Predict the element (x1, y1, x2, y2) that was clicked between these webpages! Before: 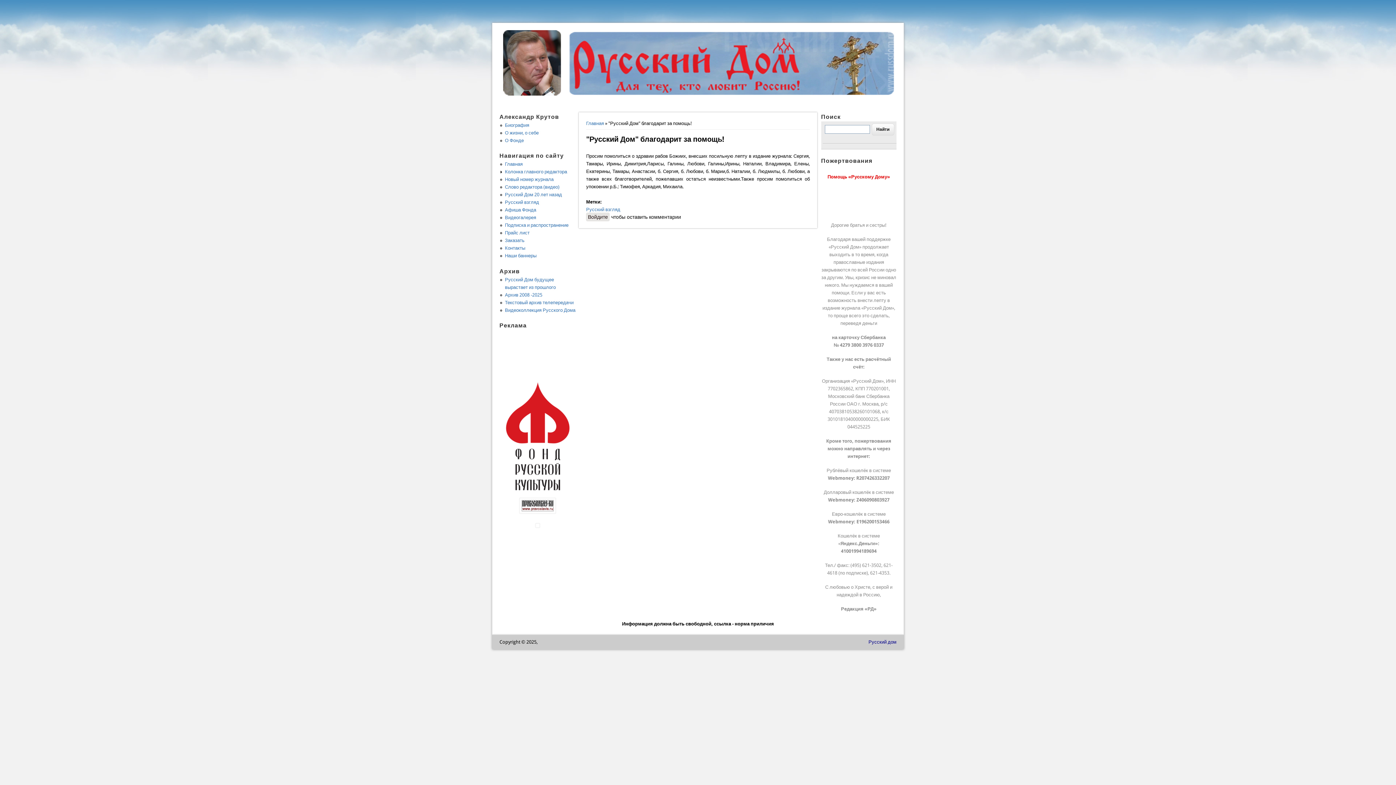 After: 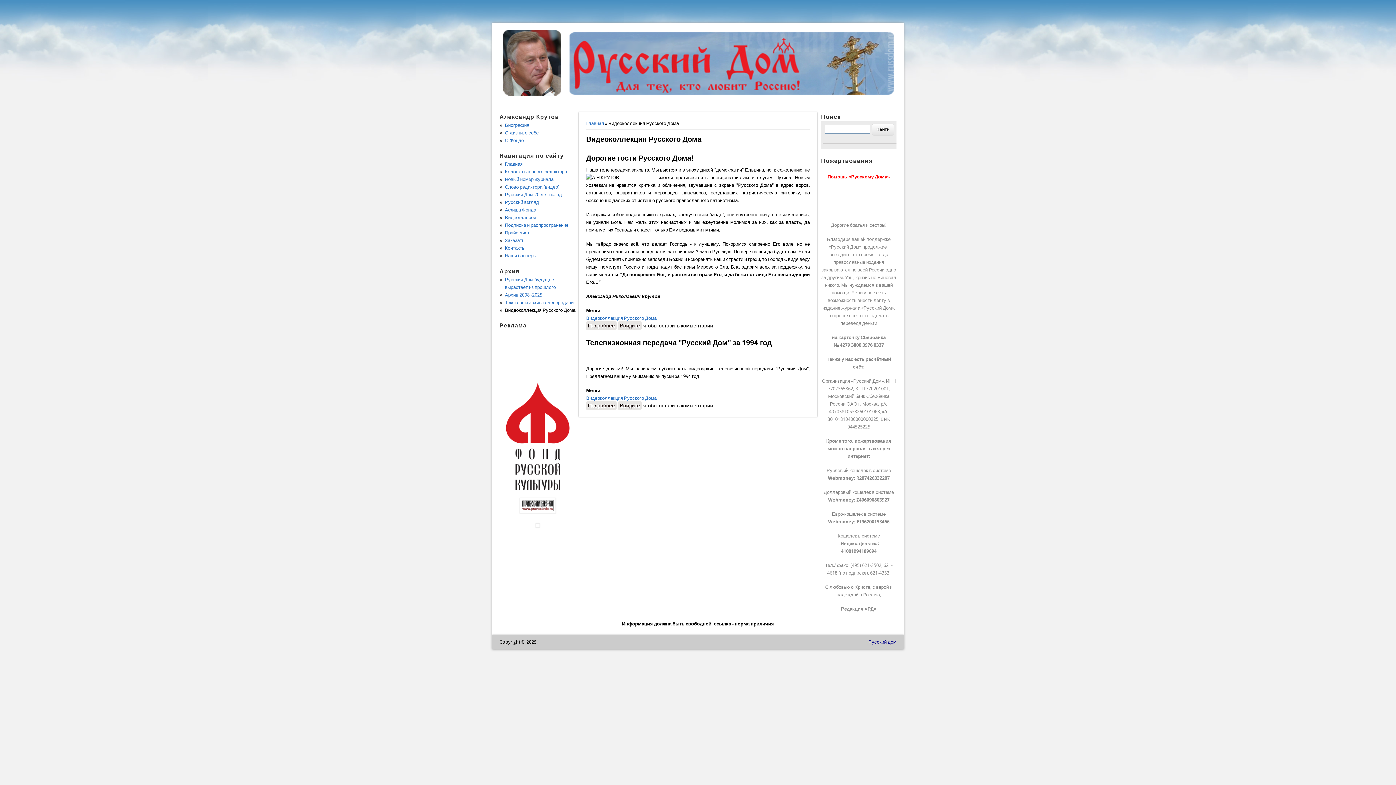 Action: label: Видеоколлекция Русского Дома bbox: (505, 307, 575, 313)